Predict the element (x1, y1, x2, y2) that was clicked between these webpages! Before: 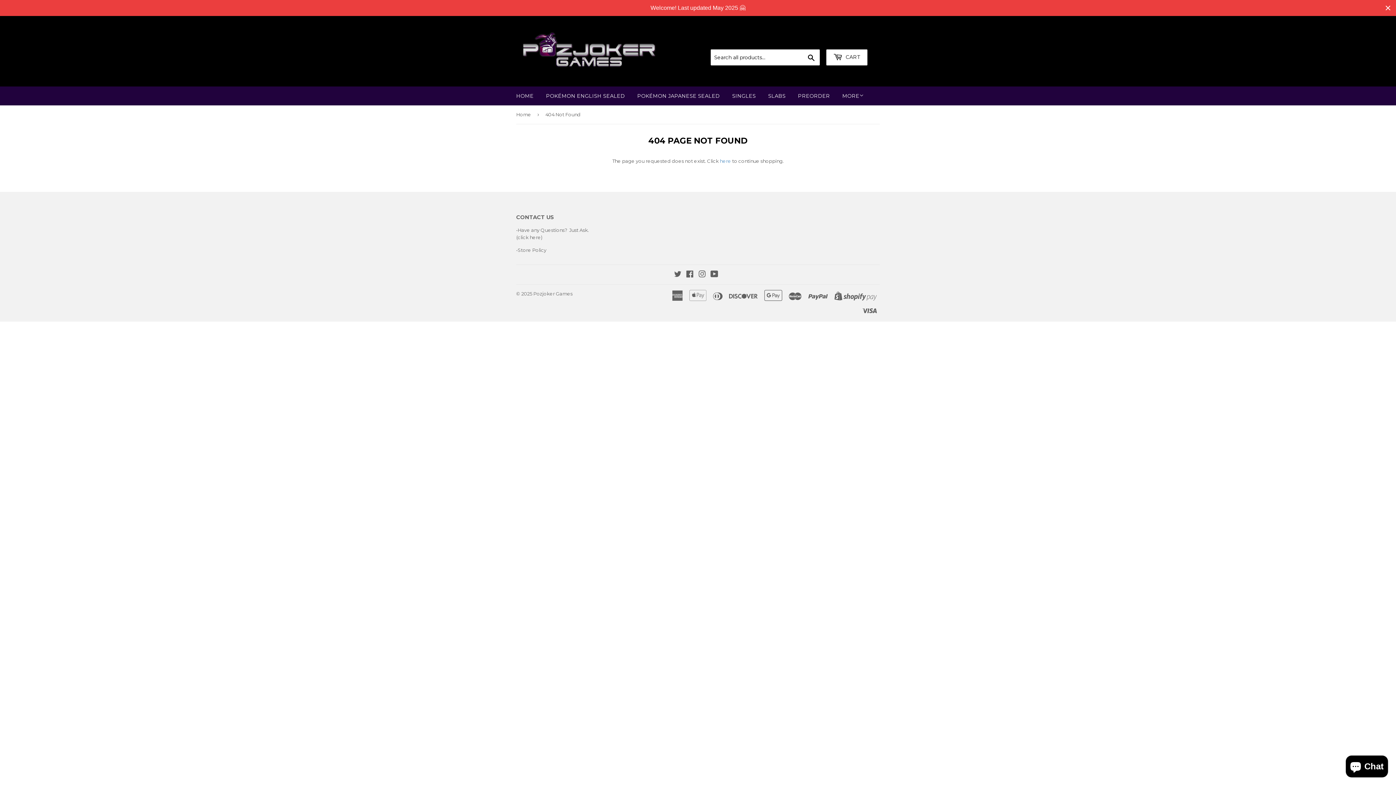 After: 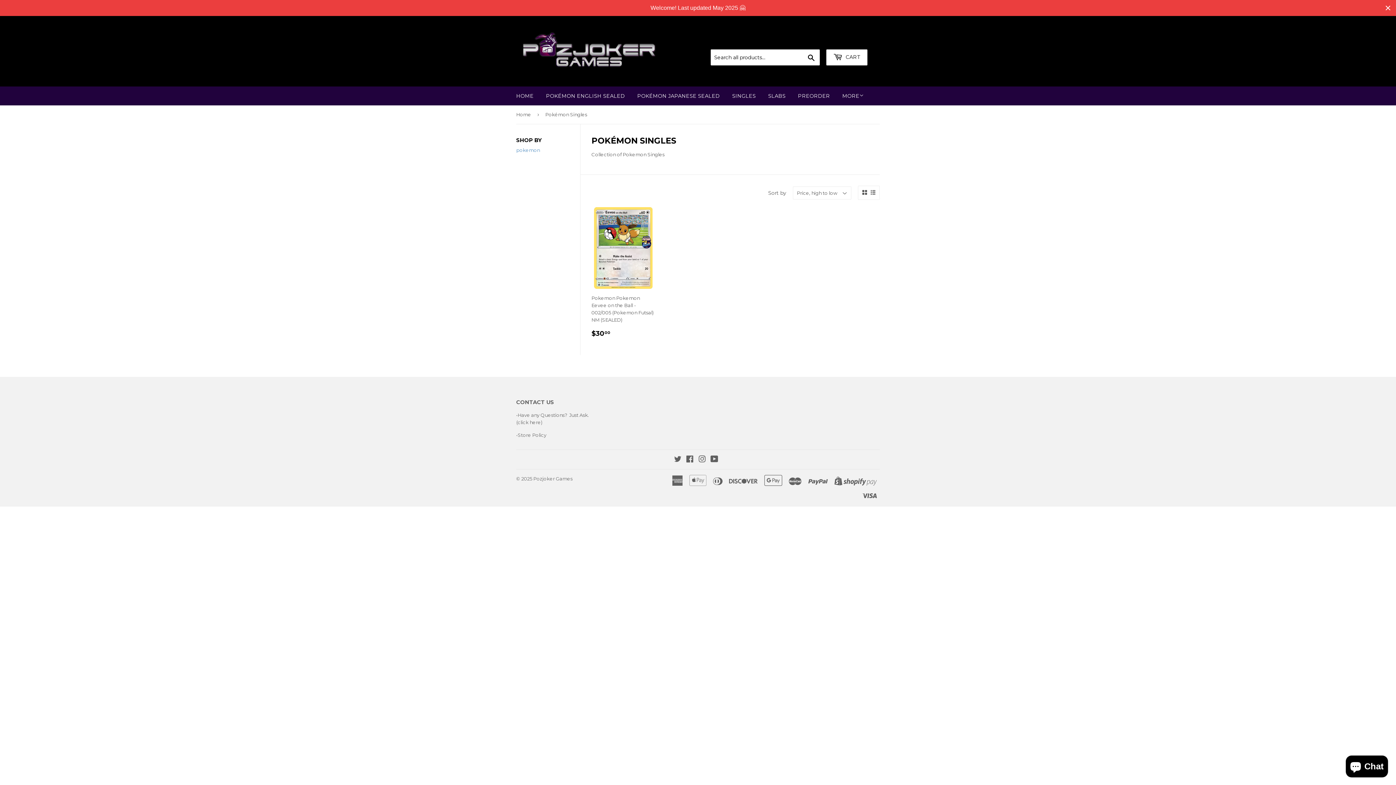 Action: label: SINGLES bbox: (726, 86, 761, 105)